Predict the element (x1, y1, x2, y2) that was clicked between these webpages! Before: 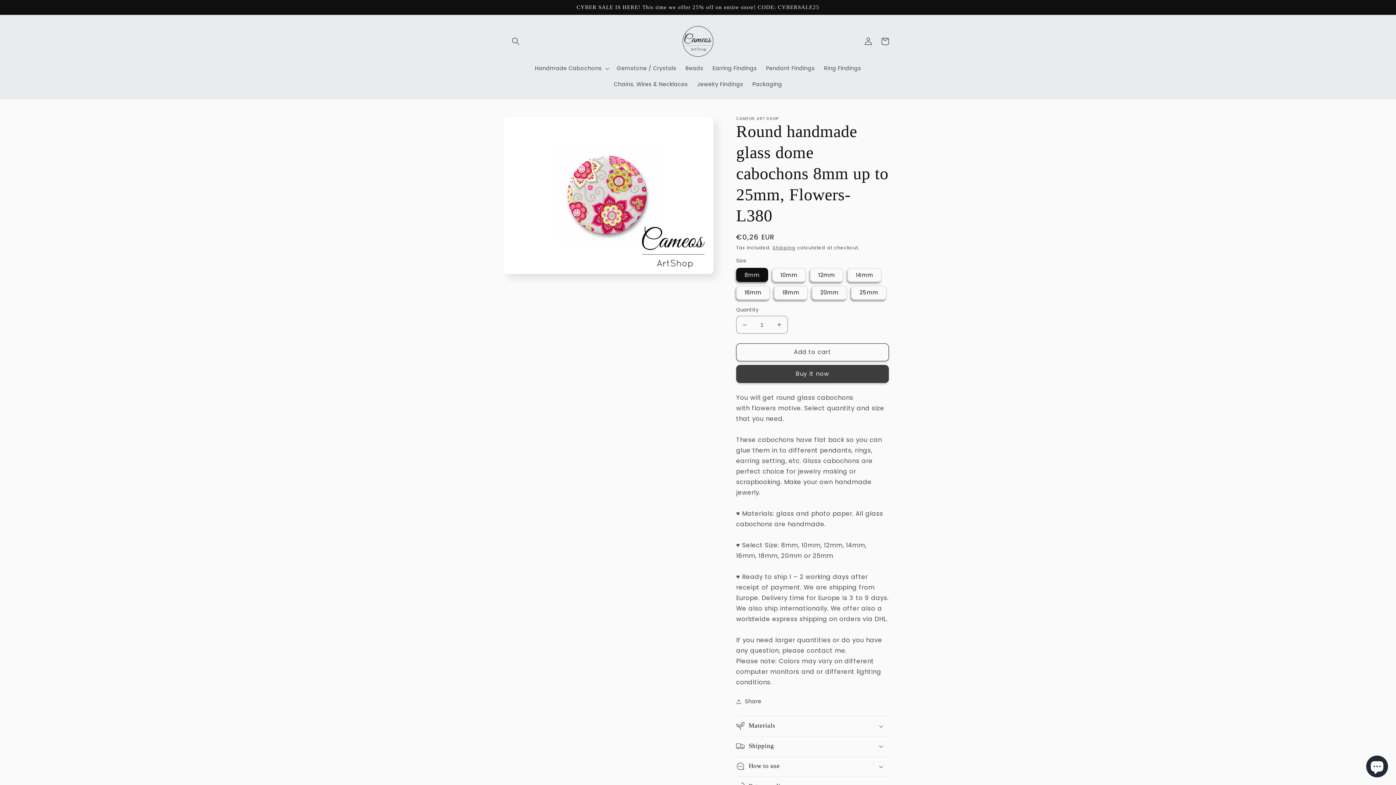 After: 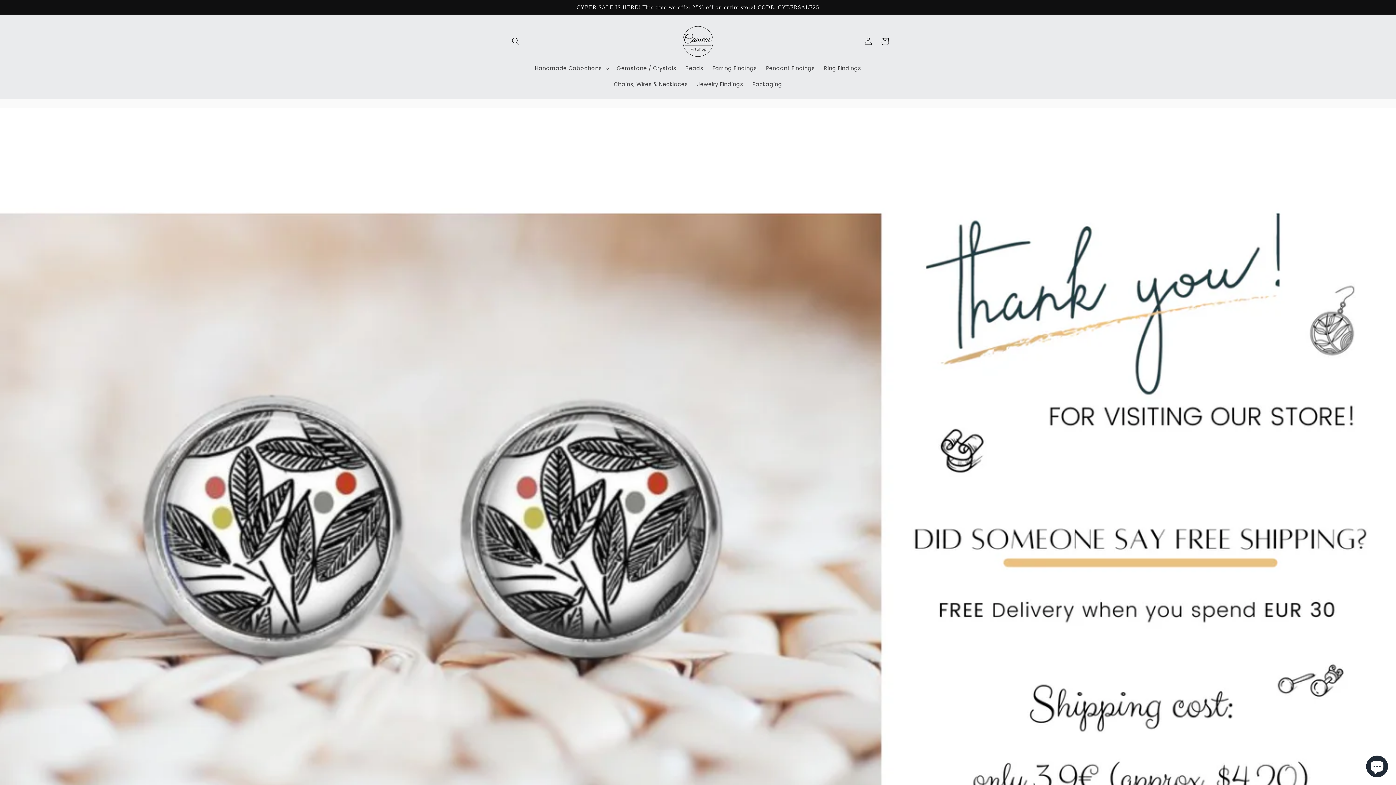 Action: bbox: (678, 22, 717, 60)